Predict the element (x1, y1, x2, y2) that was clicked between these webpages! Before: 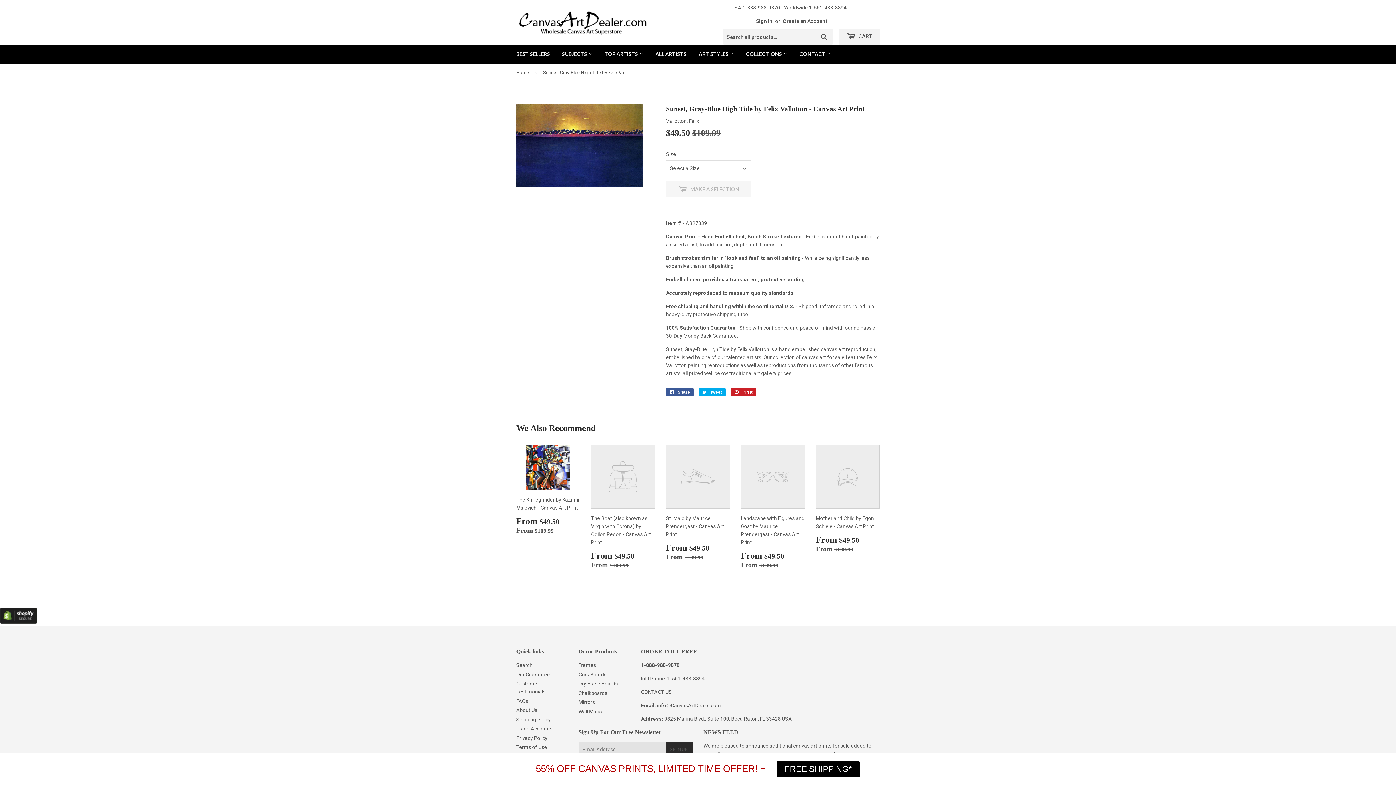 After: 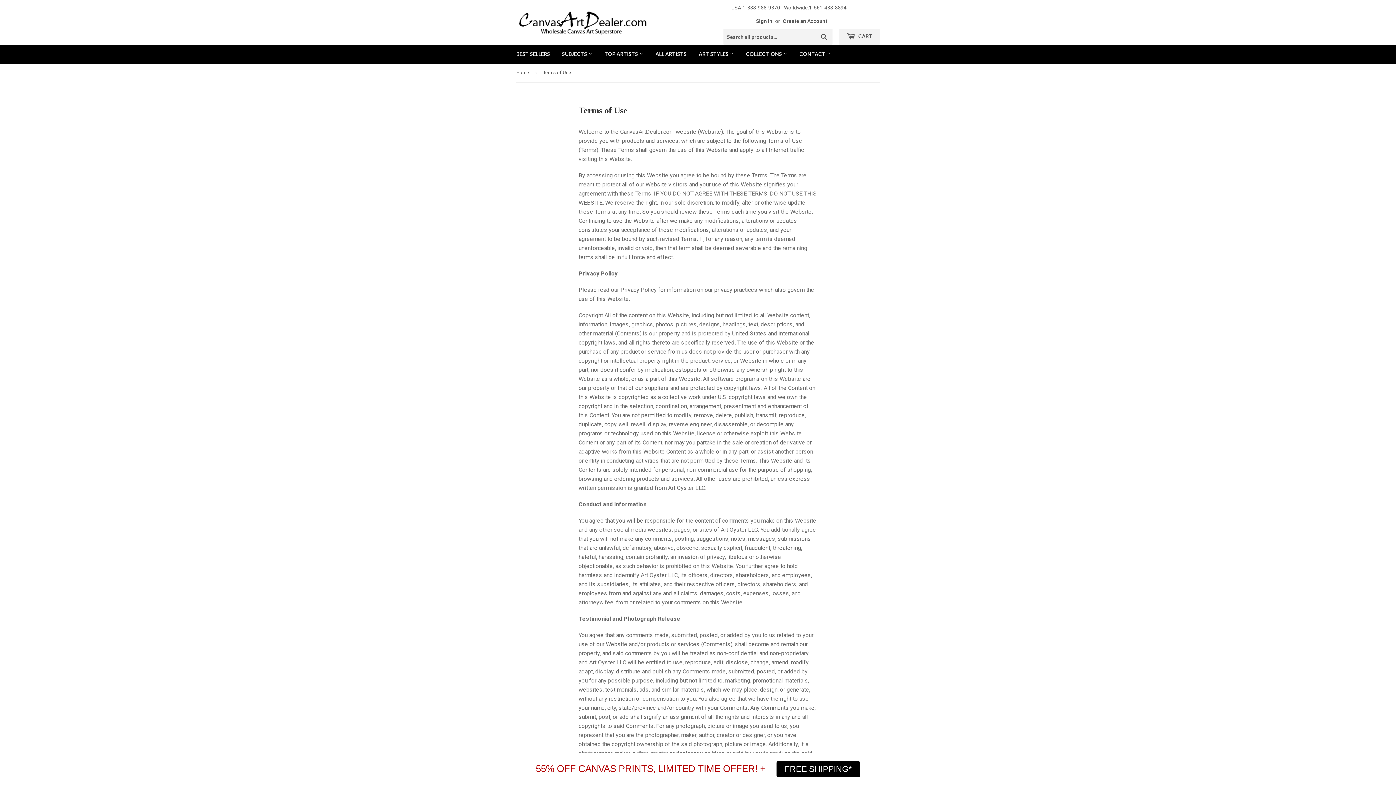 Action: label: Terms of Use bbox: (516, 744, 547, 750)